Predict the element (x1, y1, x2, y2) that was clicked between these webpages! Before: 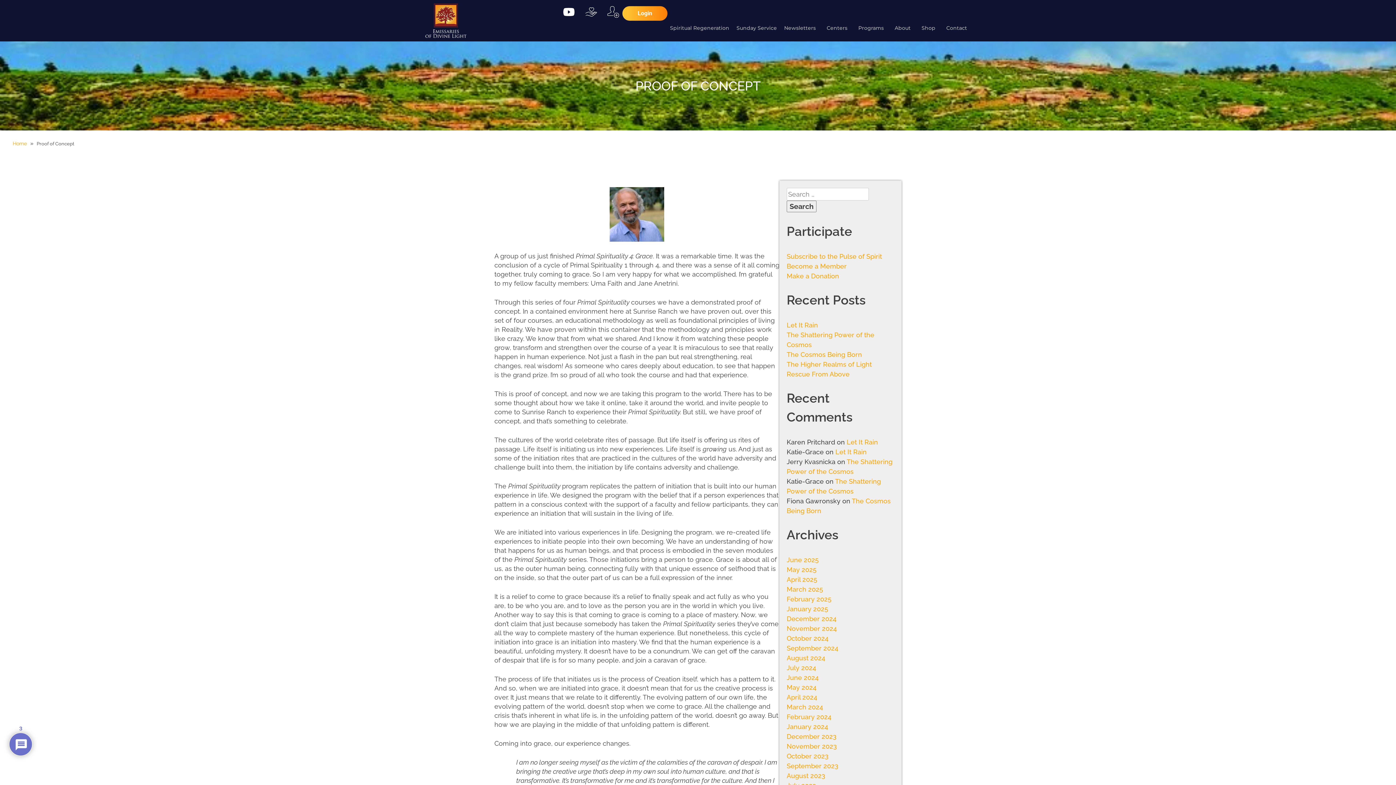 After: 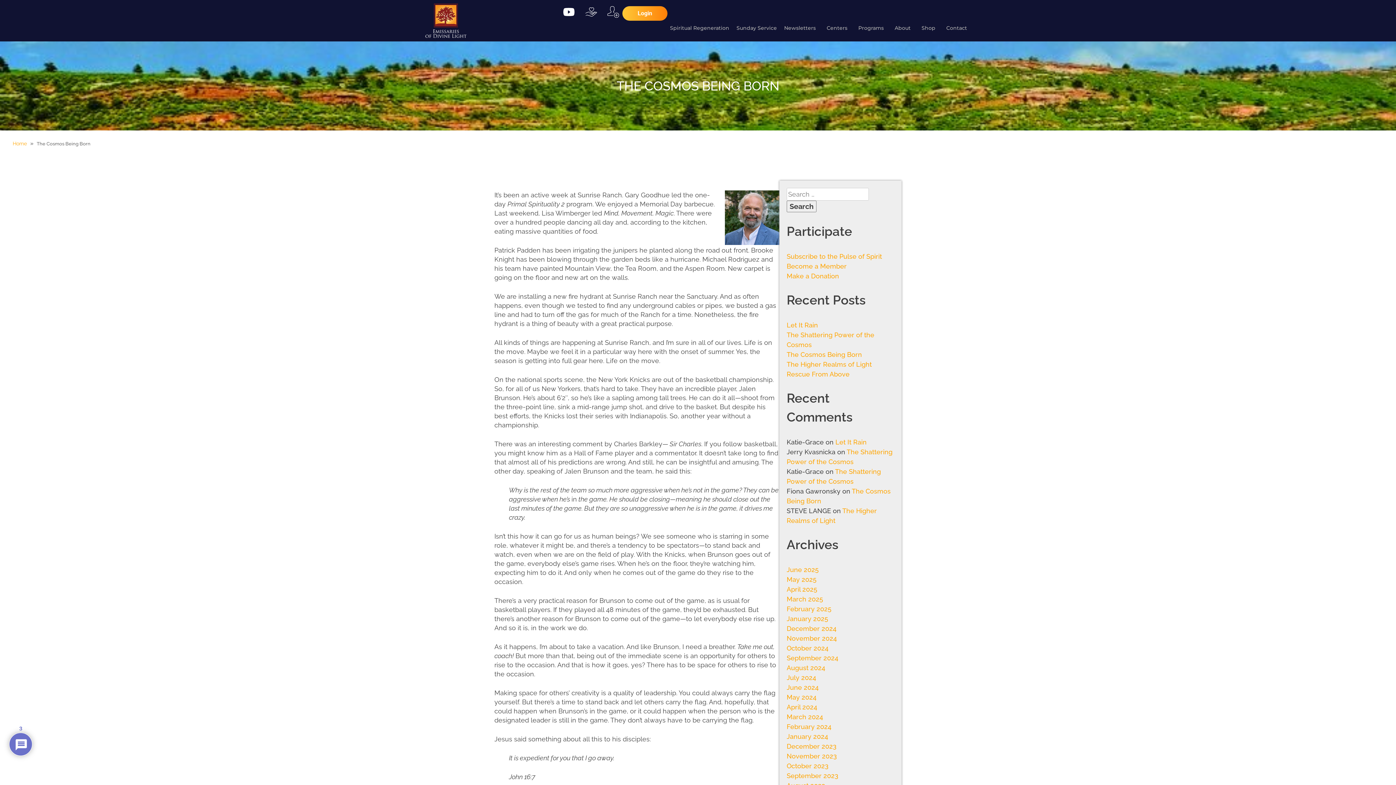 Action: label: The Cosmos Being Born bbox: (786, 351, 862, 358)